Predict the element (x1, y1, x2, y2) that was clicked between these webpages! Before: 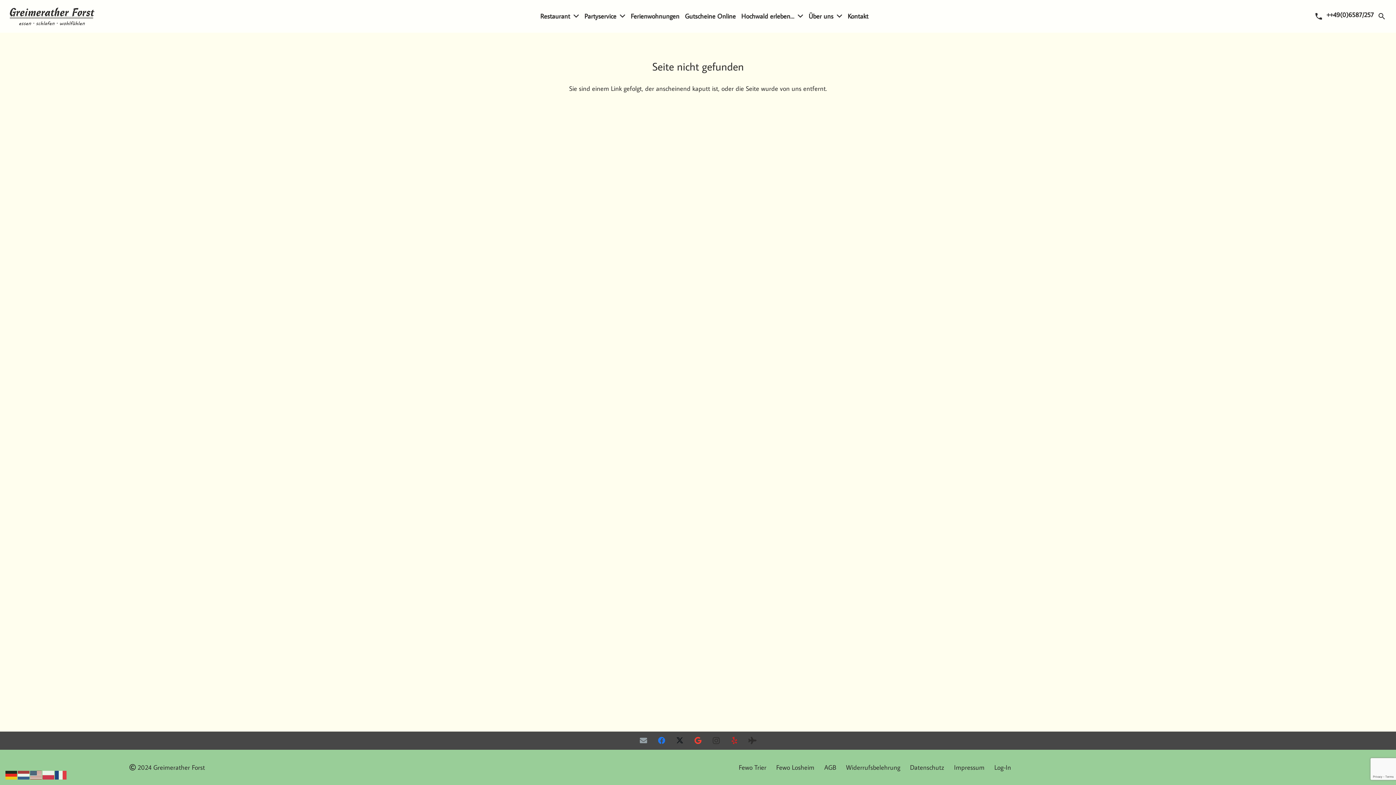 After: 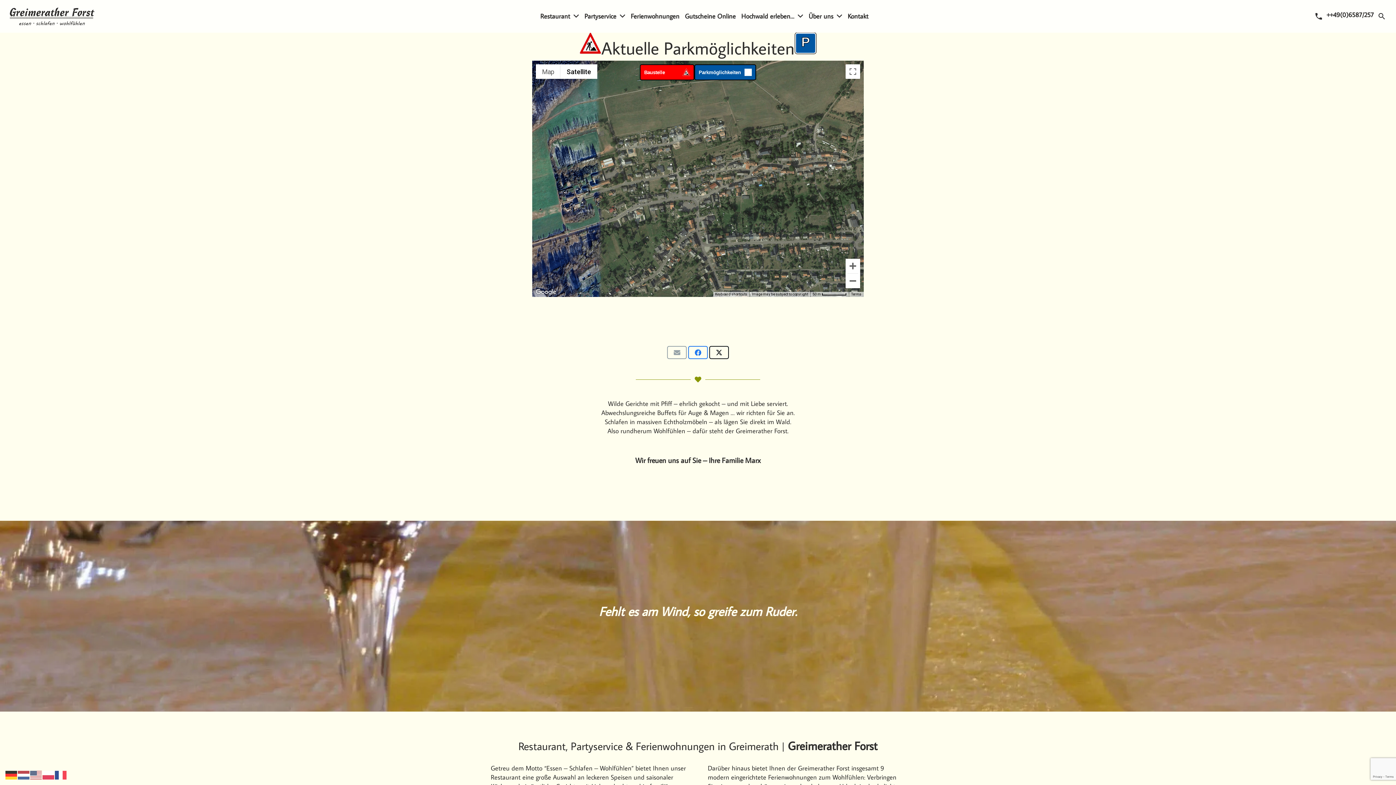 Action: label: Logo bbox: (9, 7, 94, 25)